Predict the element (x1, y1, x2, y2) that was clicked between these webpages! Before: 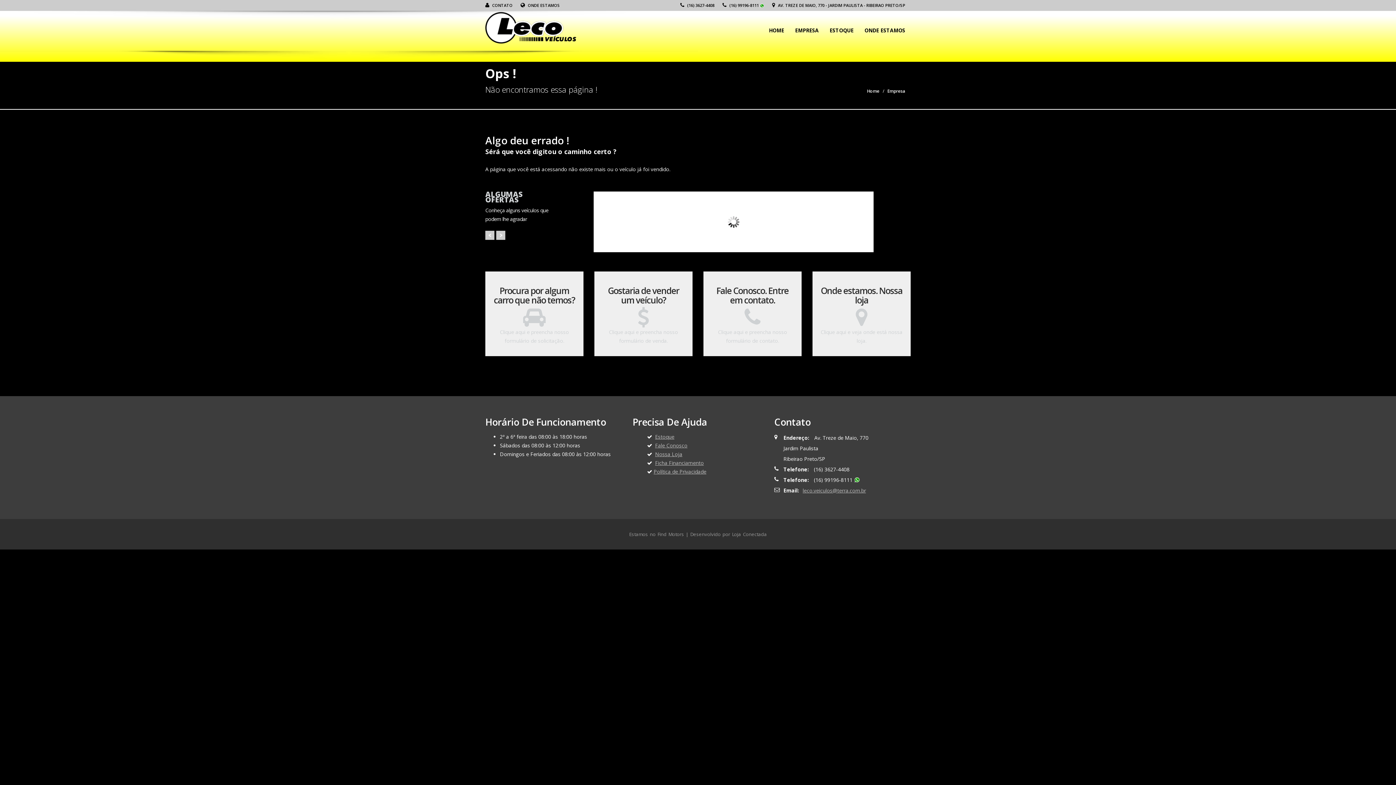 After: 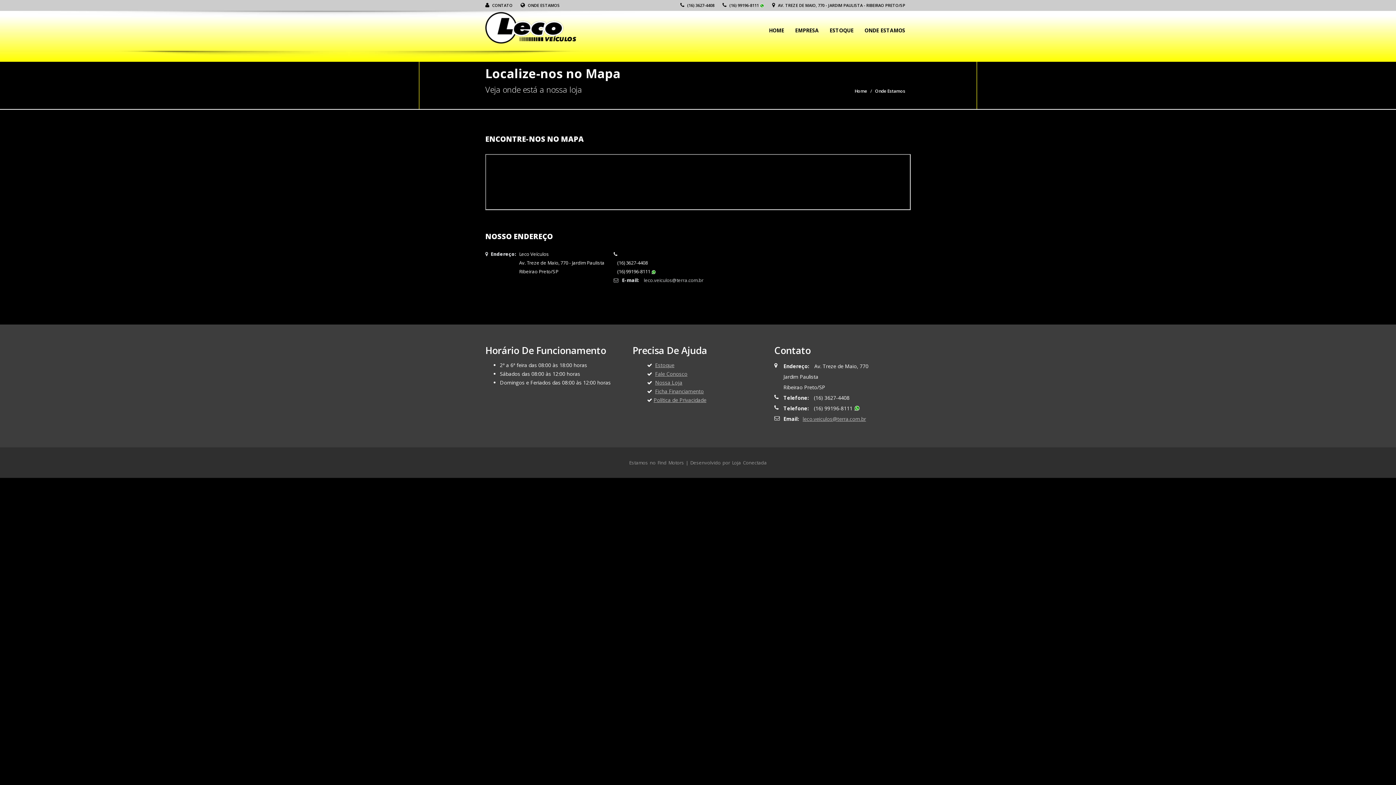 Action: label:  AV. TREZE DE MAIO, 770 - JARDIM PAULISTA - RIBEIRAO PRETO/SP bbox: (772, 2, 905, 8)